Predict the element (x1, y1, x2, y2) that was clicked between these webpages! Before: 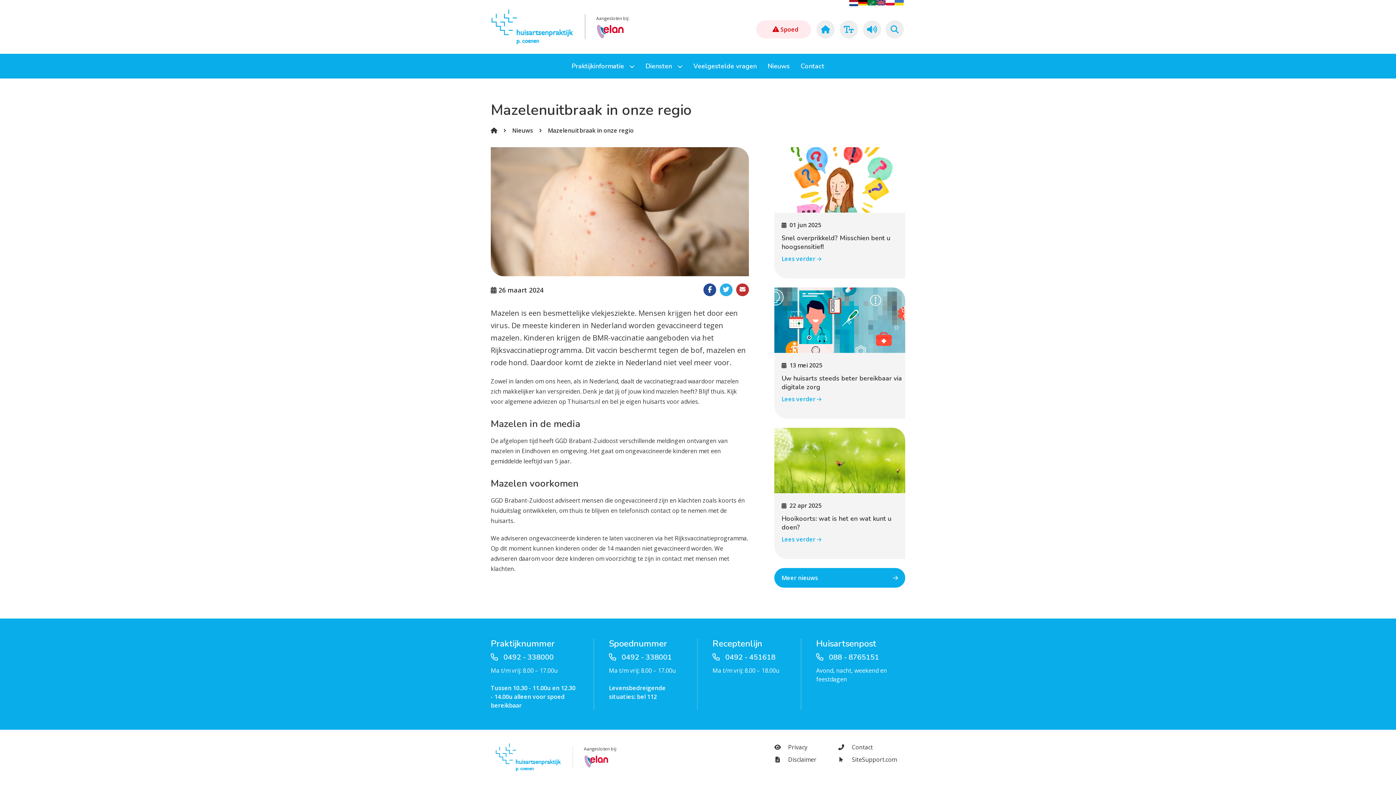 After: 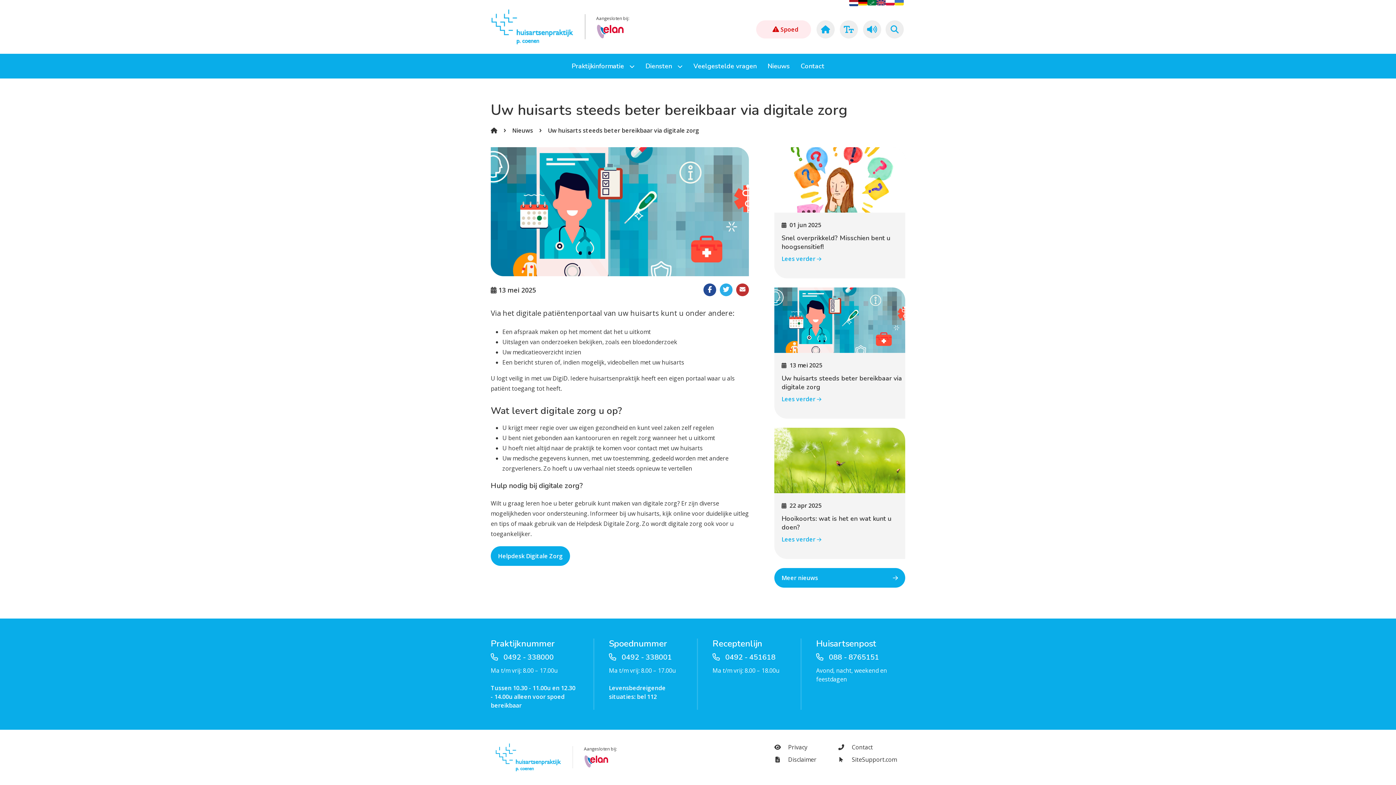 Action: bbox: (774, 287, 905, 418) label:  13 mei 2025
Uw huisarts steeds beter bereikbaar via digitale zorg
Lees verder 